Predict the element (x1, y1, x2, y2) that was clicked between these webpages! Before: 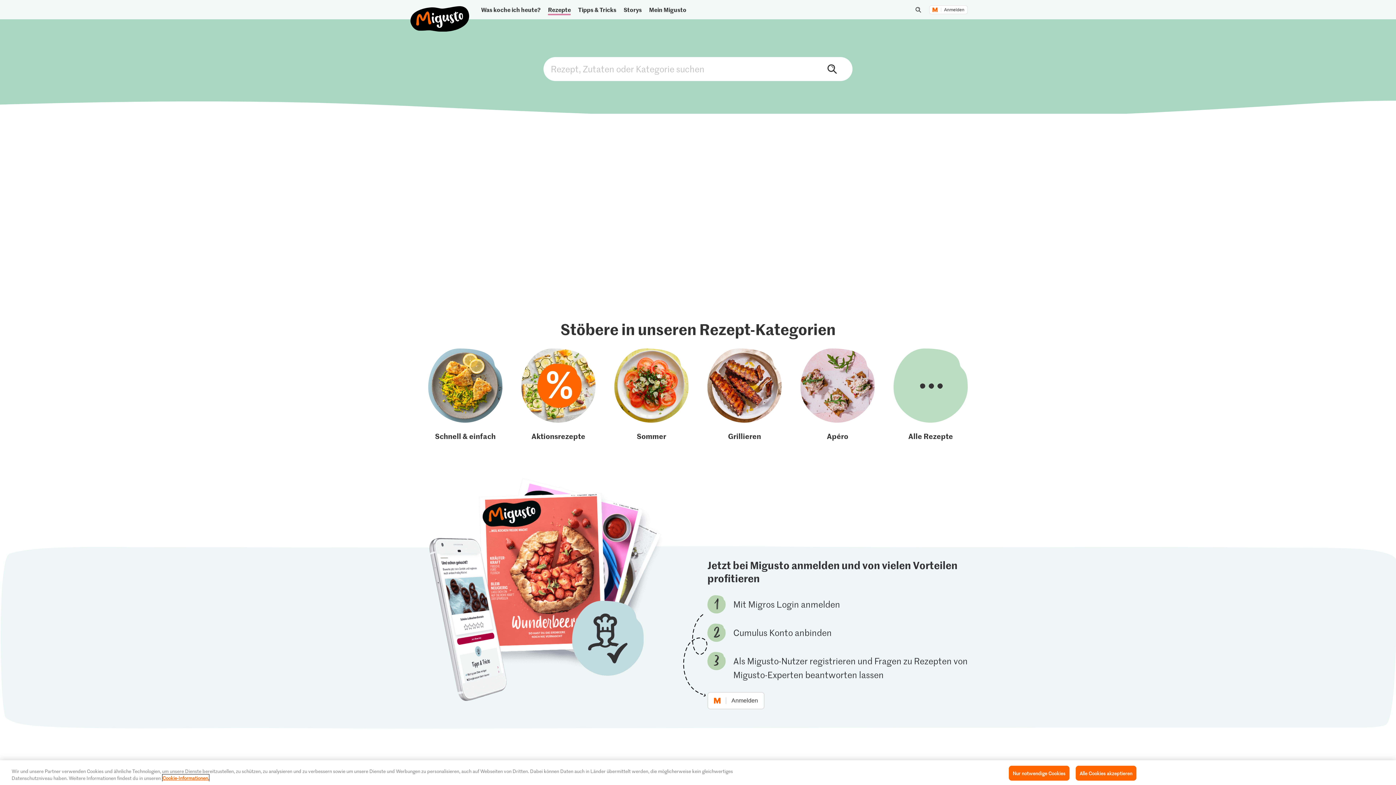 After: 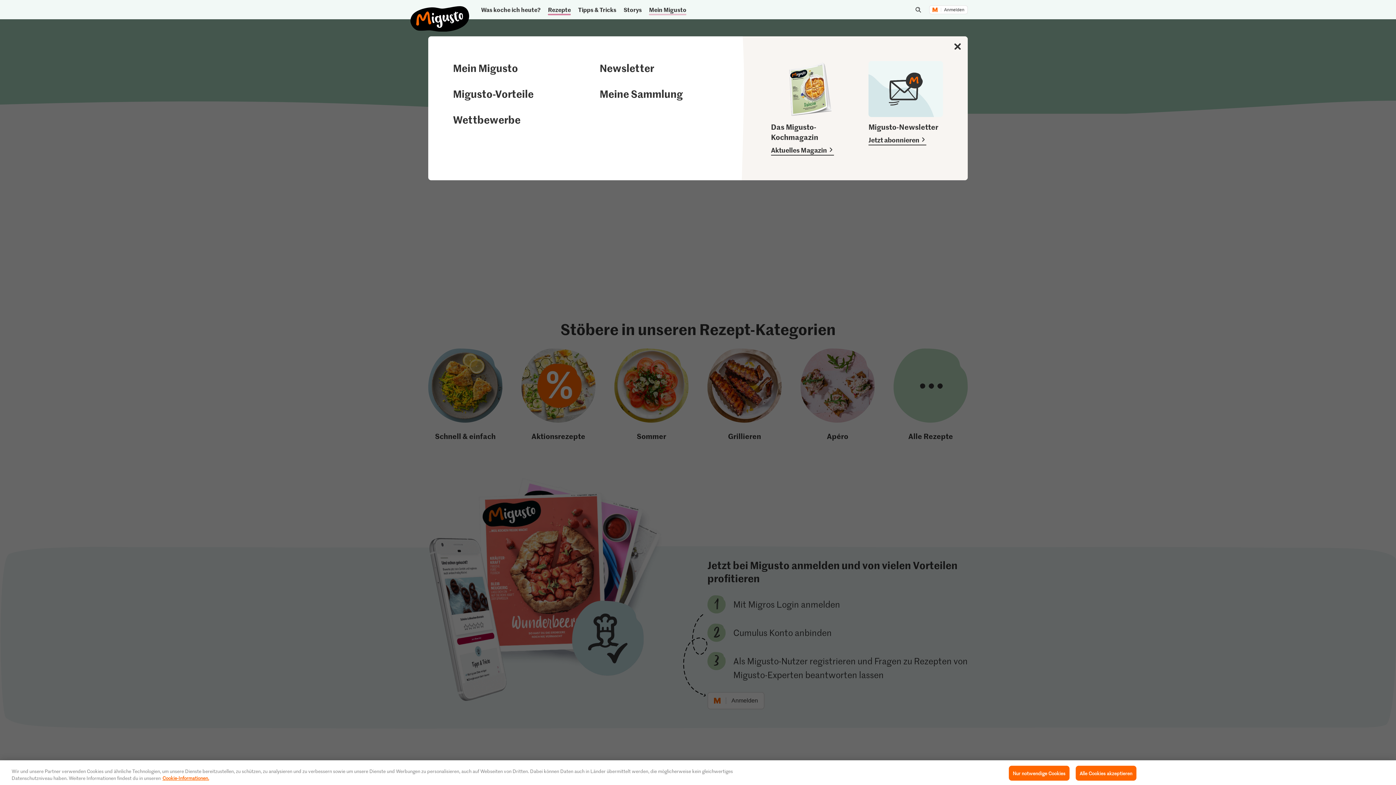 Action: label: Mein Migusto bbox: (646, 3, 689, 15)